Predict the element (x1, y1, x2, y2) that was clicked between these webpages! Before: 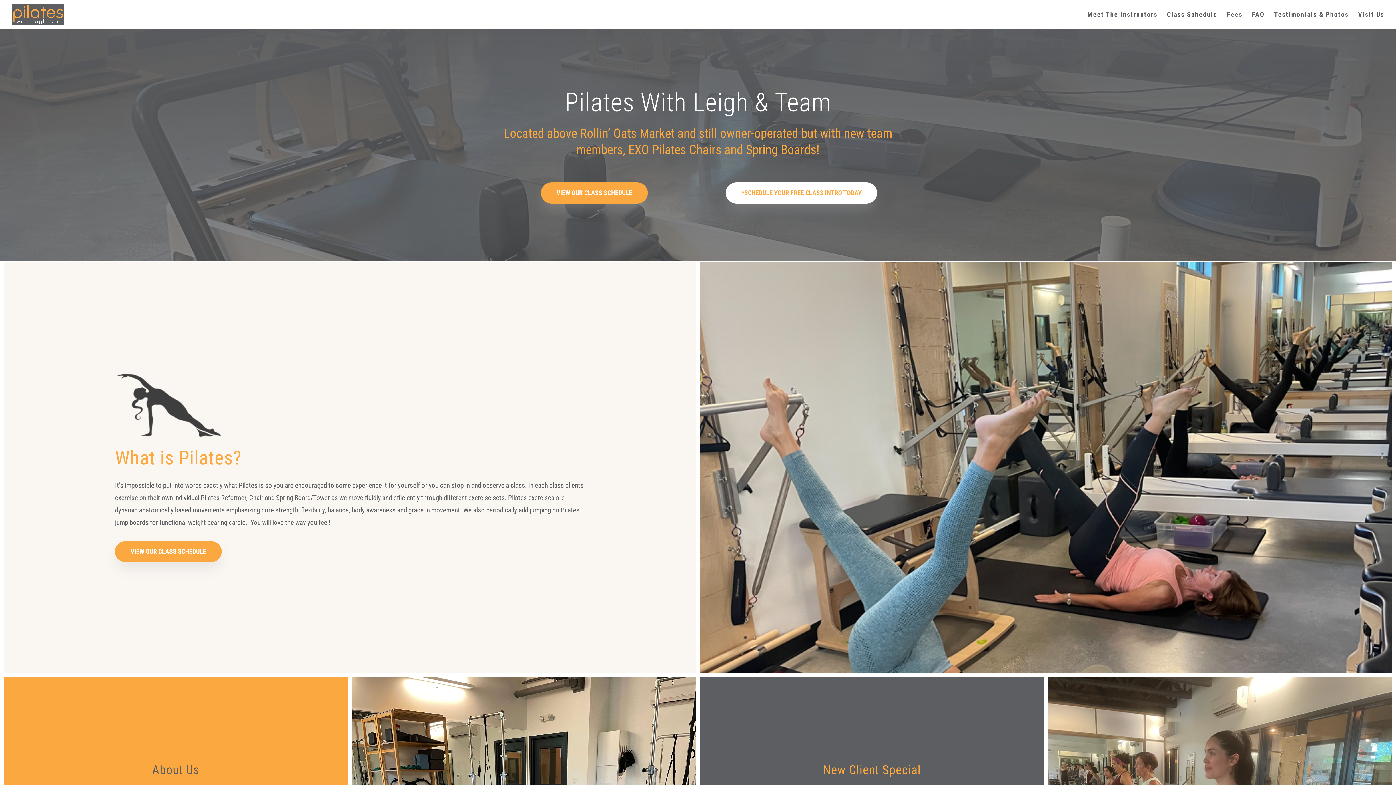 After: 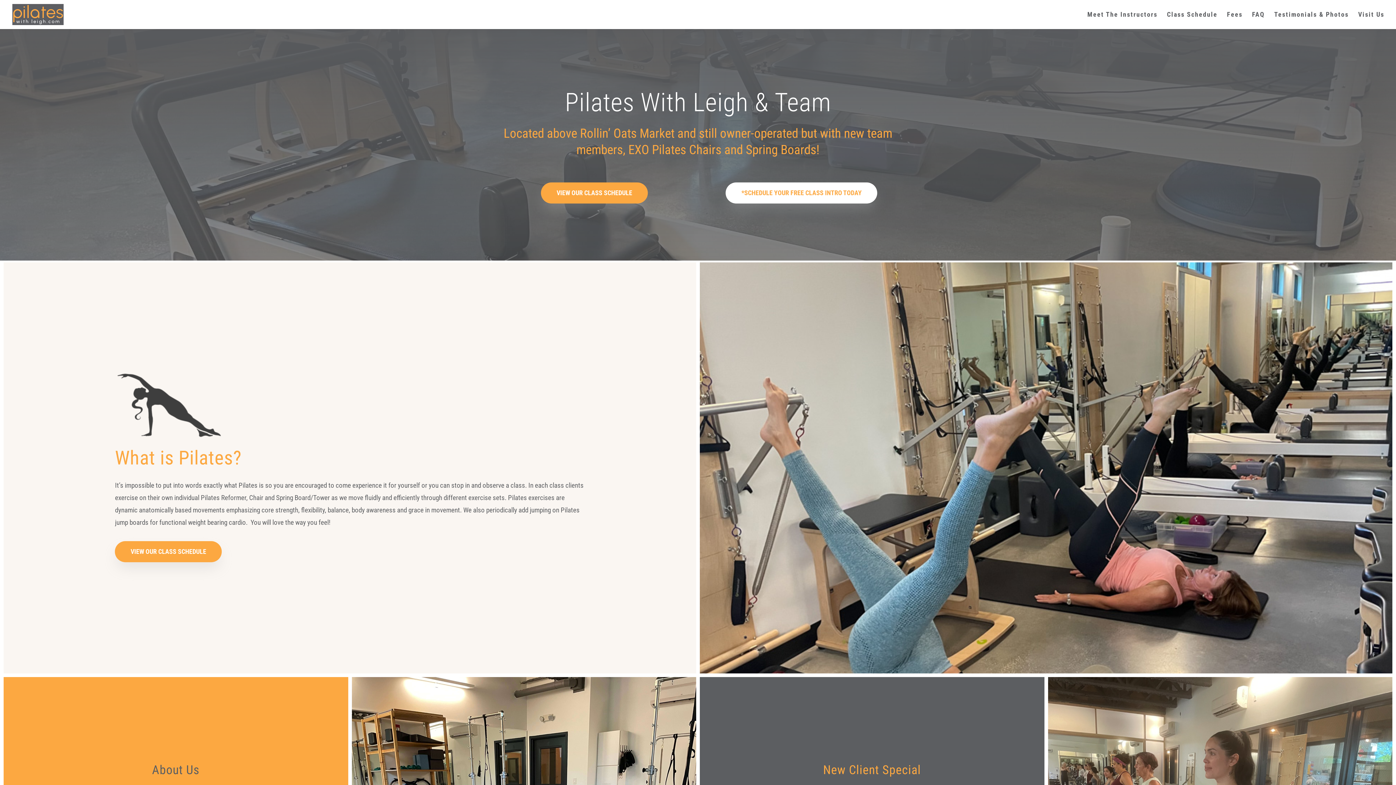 Action: bbox: (12, 10, 63, 17)